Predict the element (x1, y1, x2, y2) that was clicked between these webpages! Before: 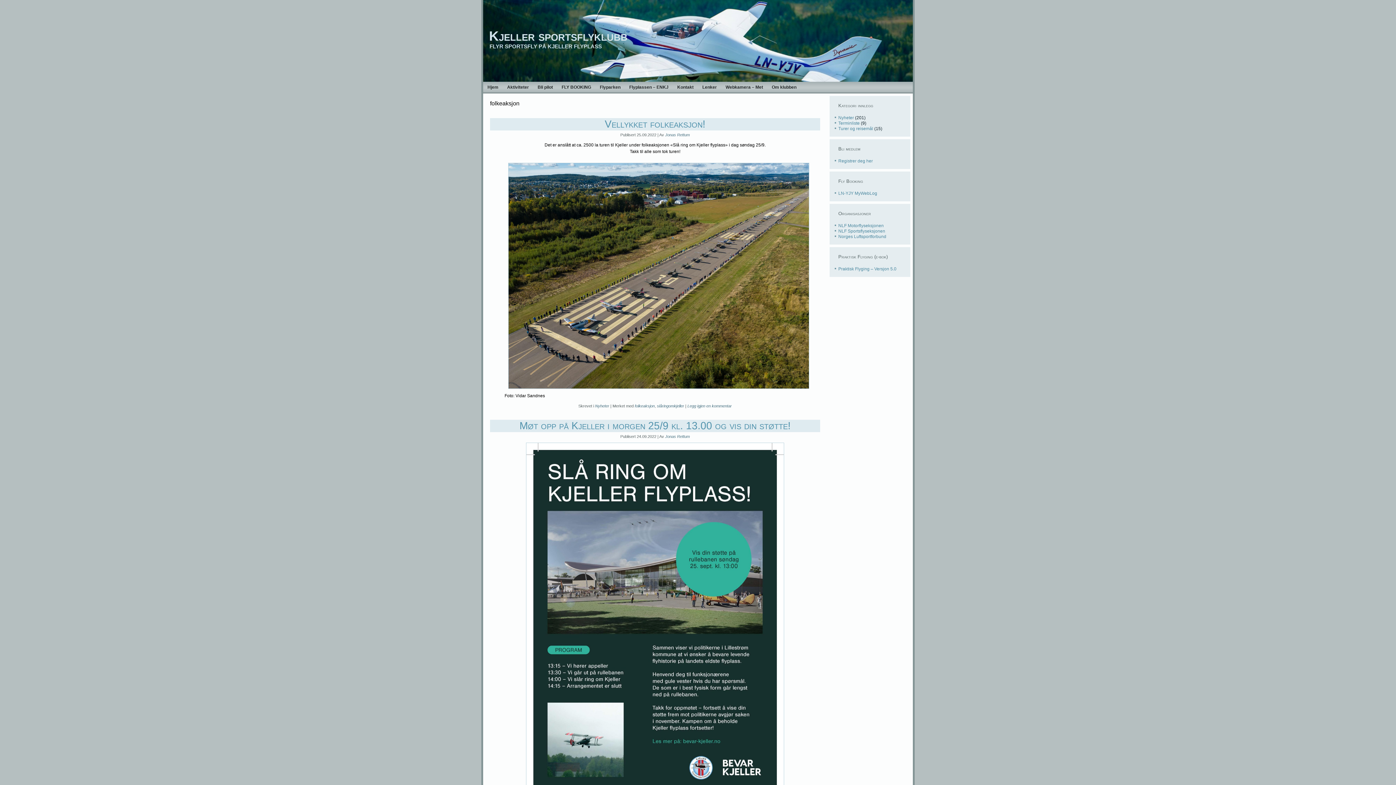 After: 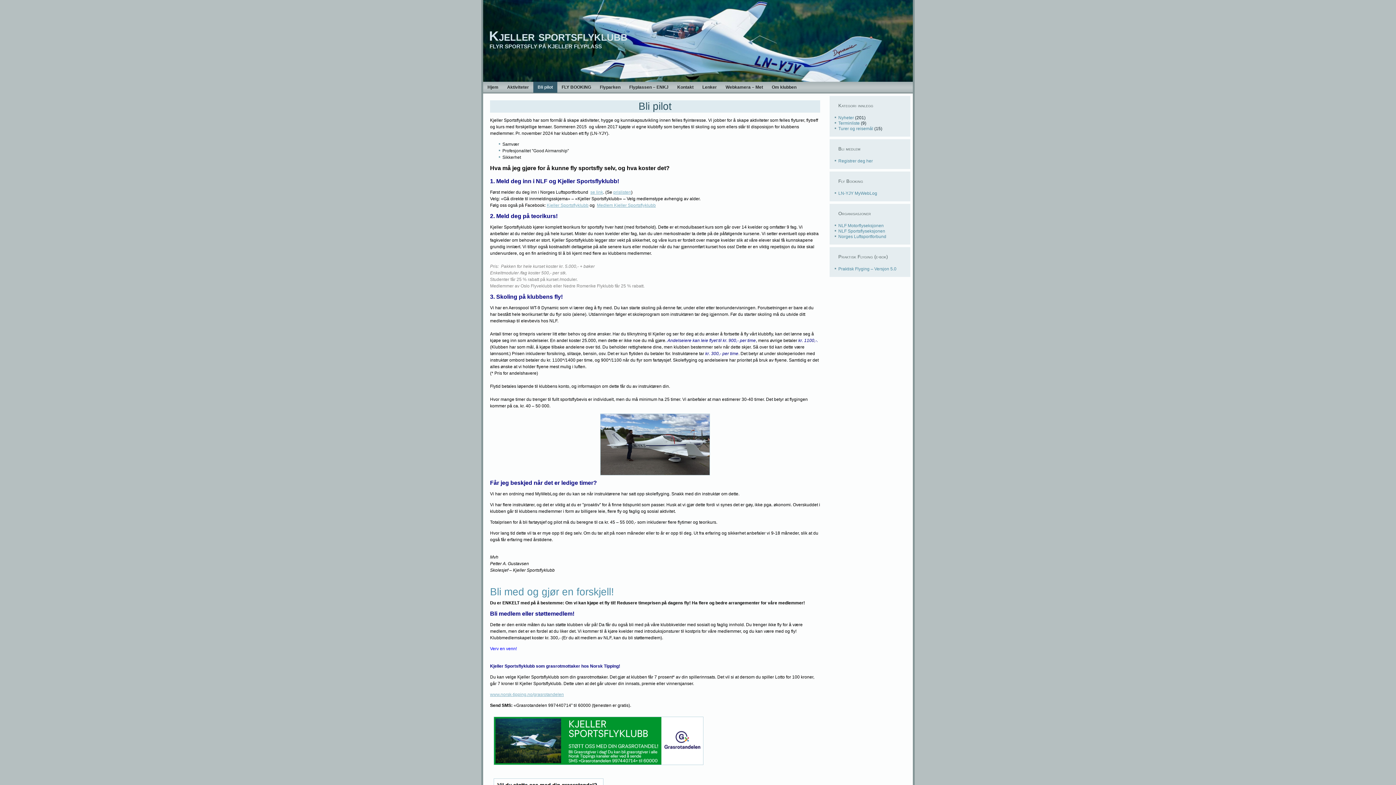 Action: label: Bli pilot bbox: (533, 81, 557, 92)